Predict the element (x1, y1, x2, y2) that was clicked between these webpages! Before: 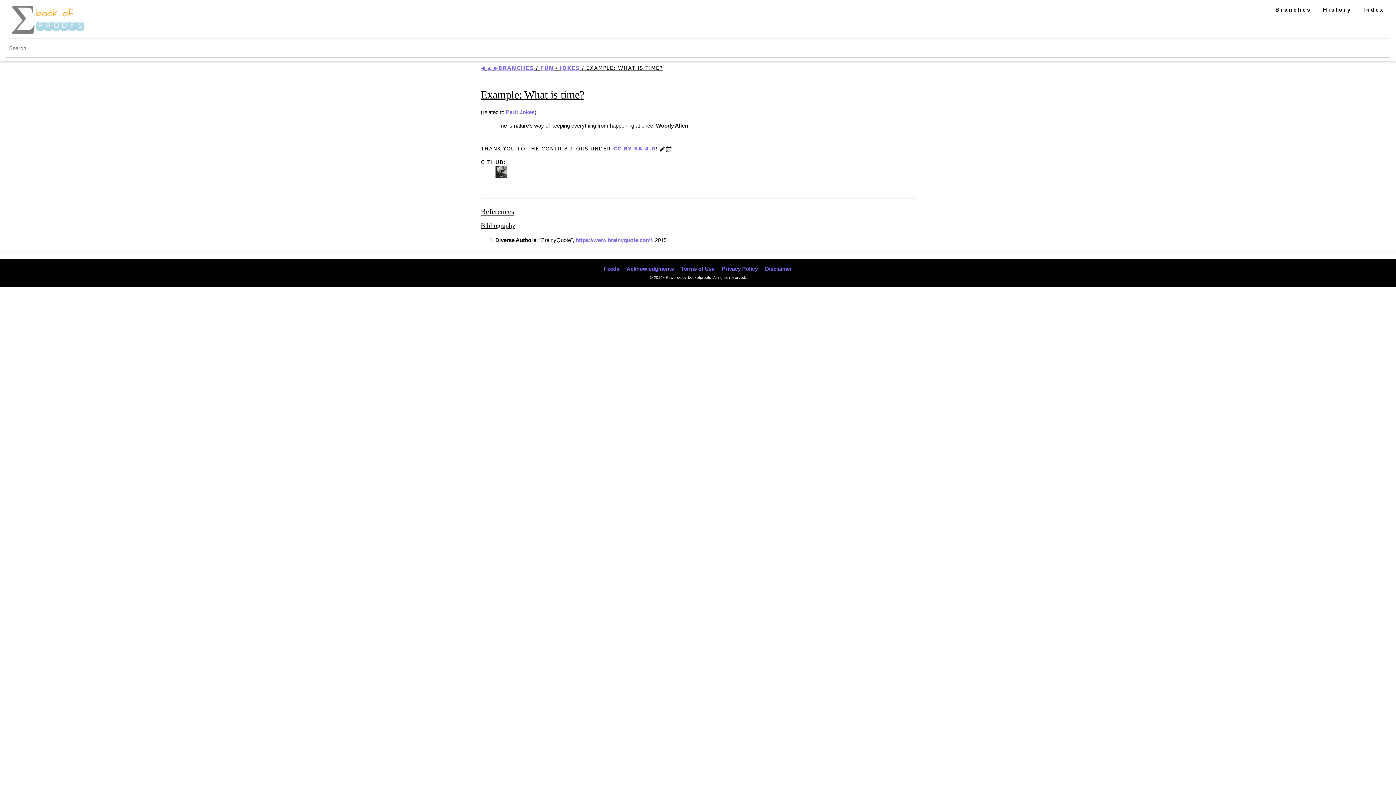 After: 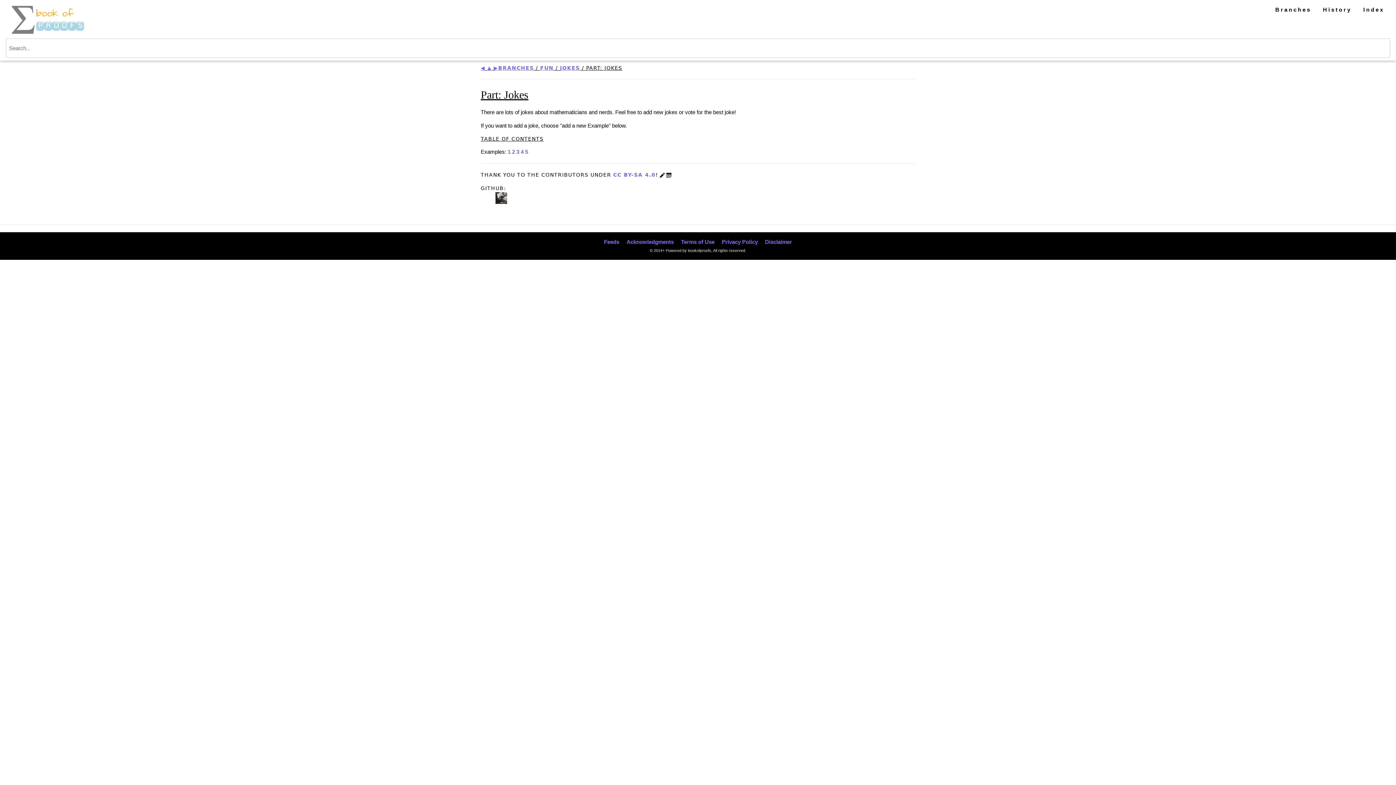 Action: bbox: (506, 108, 534, 115) label: Part: Jokes